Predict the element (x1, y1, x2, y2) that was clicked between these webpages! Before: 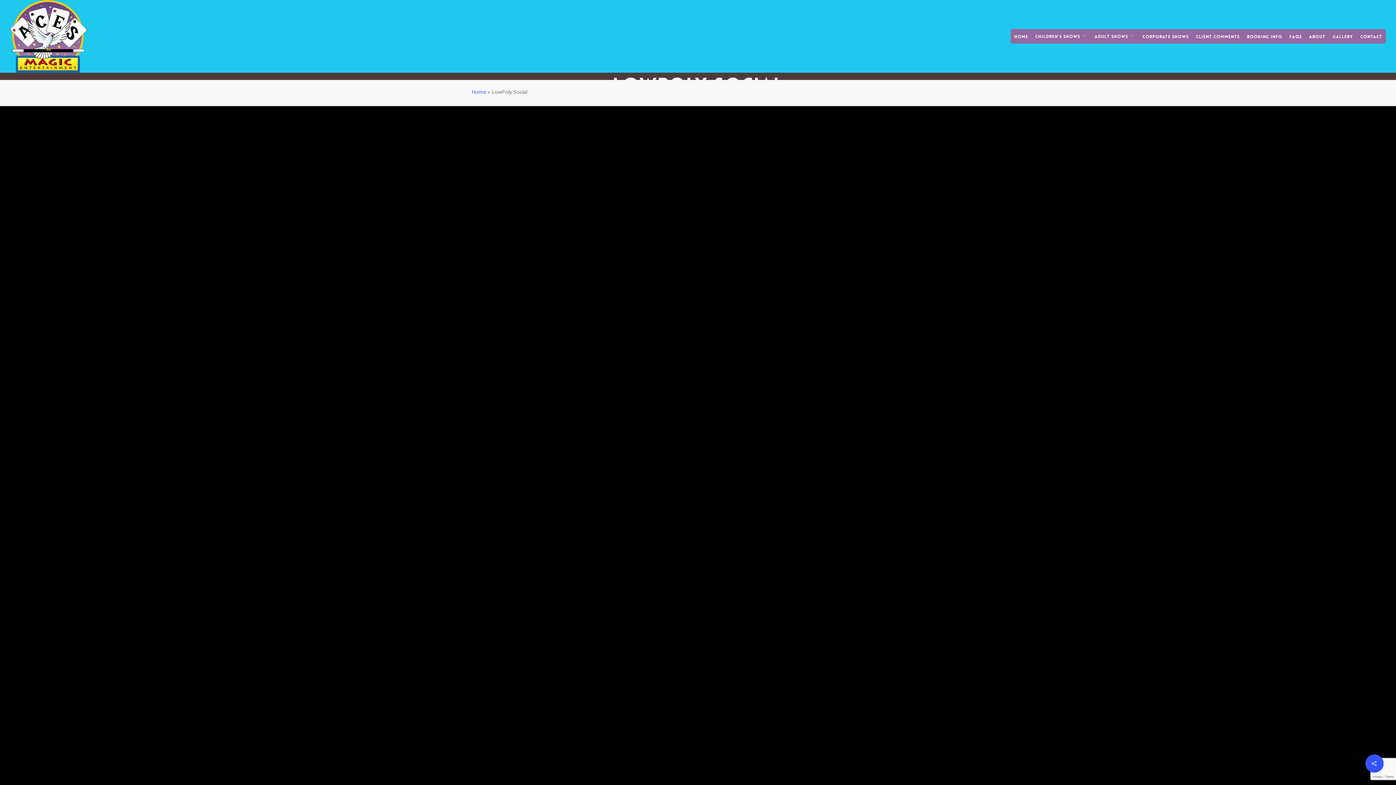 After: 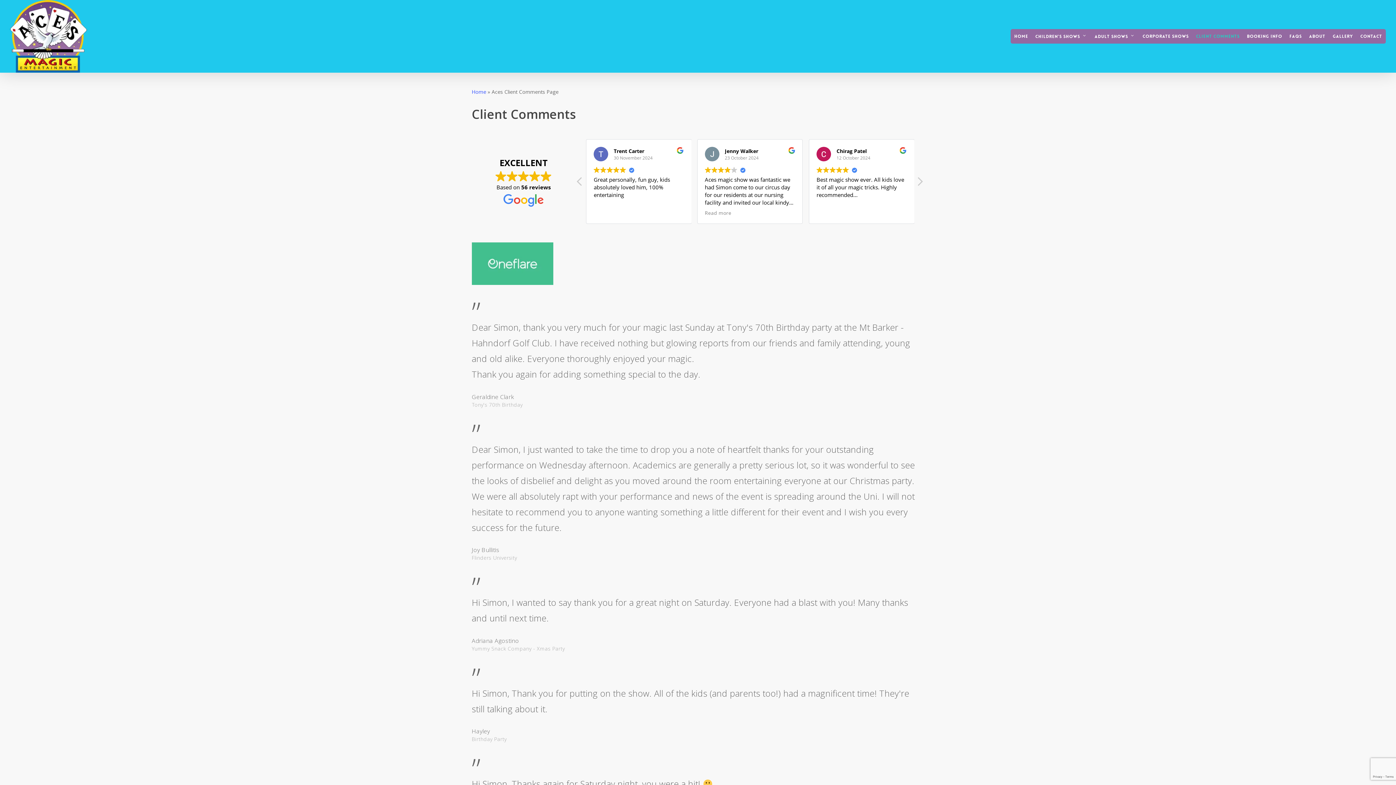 Action: bbox: (1192, 33, 1243, 39) label: Client Comments